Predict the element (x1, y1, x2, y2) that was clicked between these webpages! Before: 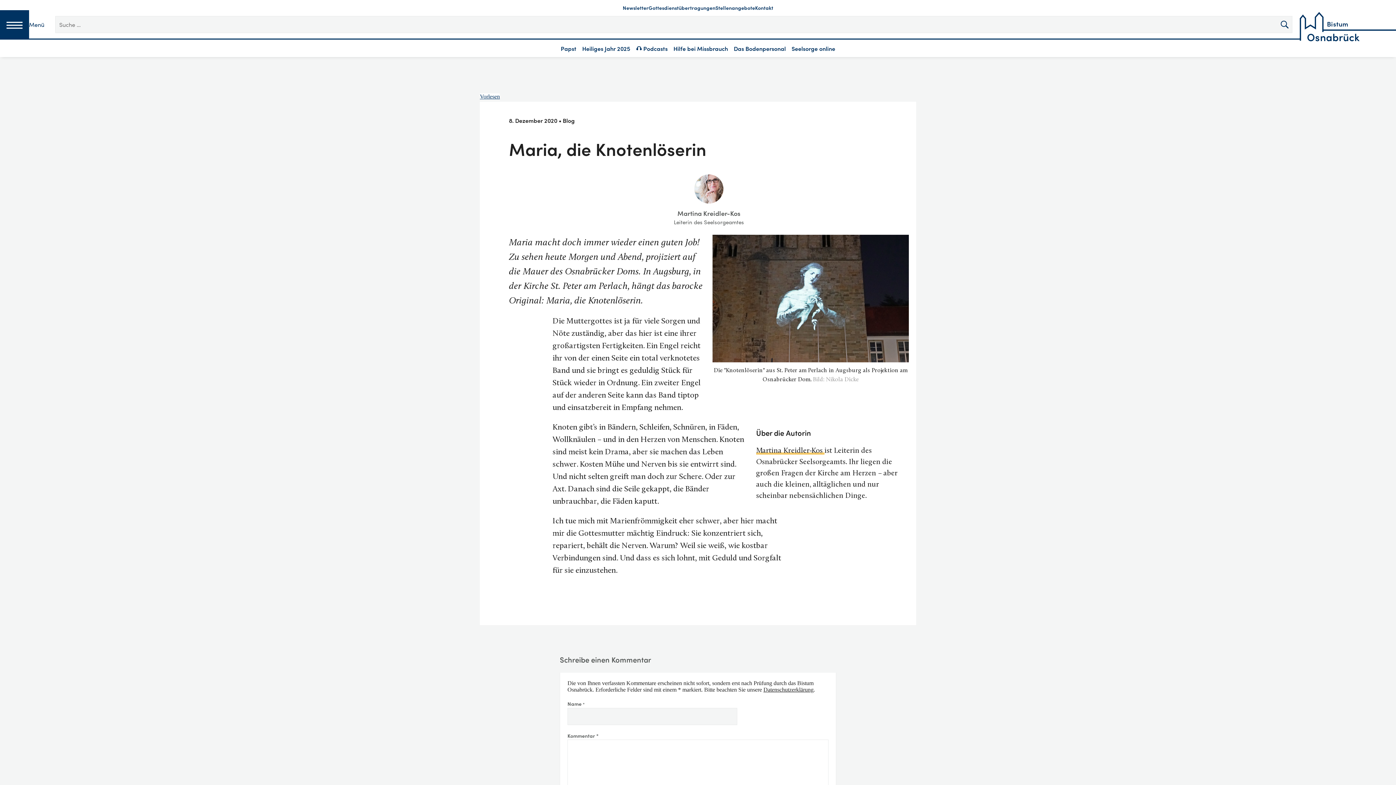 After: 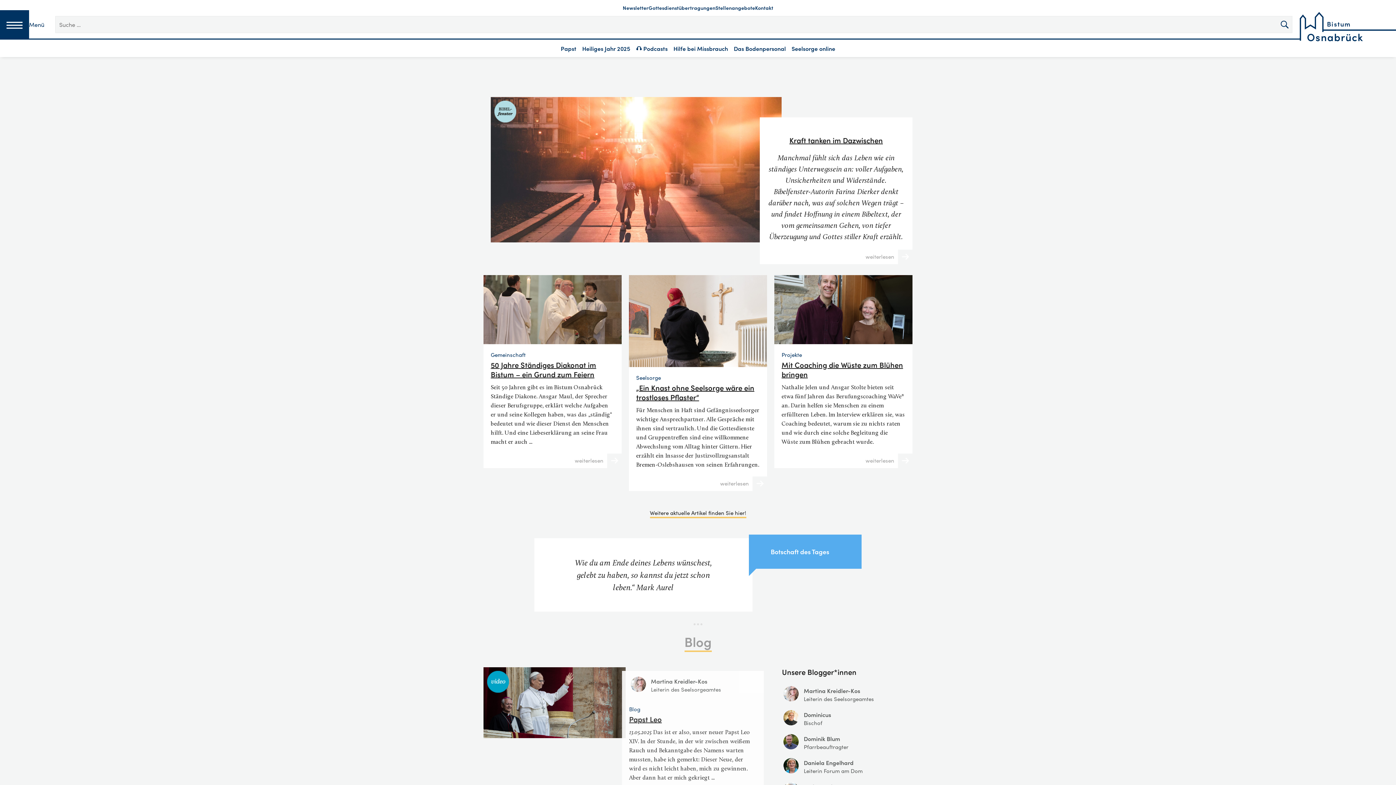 Action: label: Bistum
Osnabrück bbox: (1307, 17, 1360, 43)